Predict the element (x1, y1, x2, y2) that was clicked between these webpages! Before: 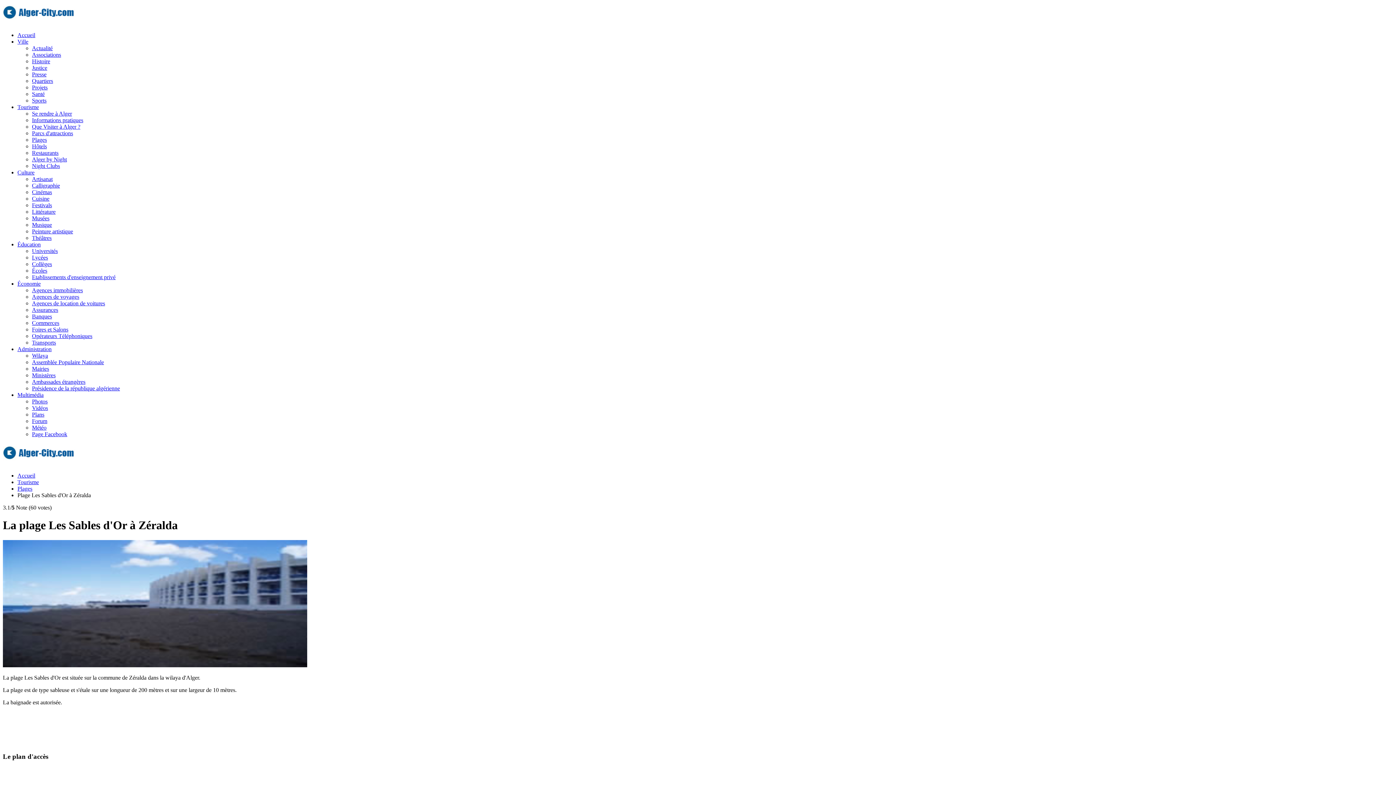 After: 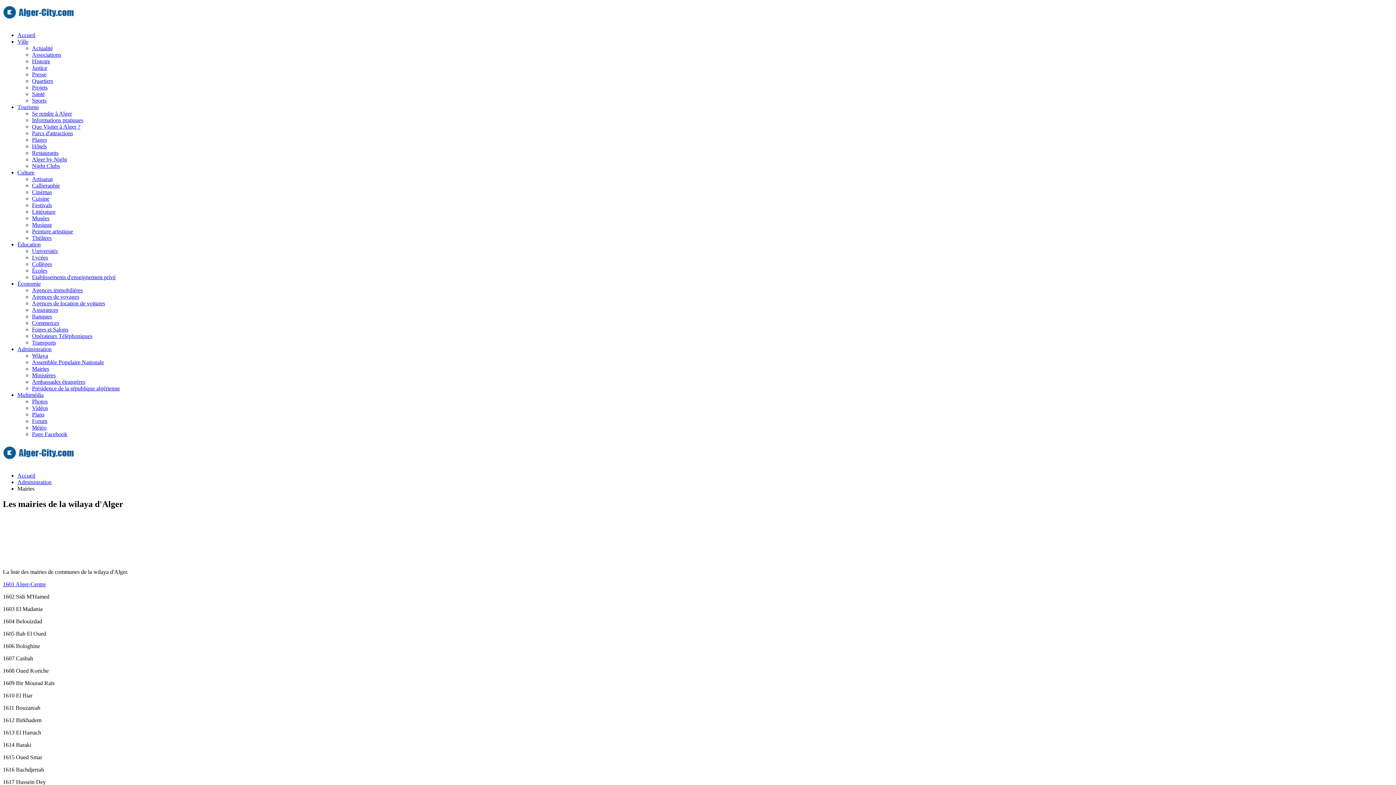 Action: bbox: (32, 365, 49, 372) label: Mairies